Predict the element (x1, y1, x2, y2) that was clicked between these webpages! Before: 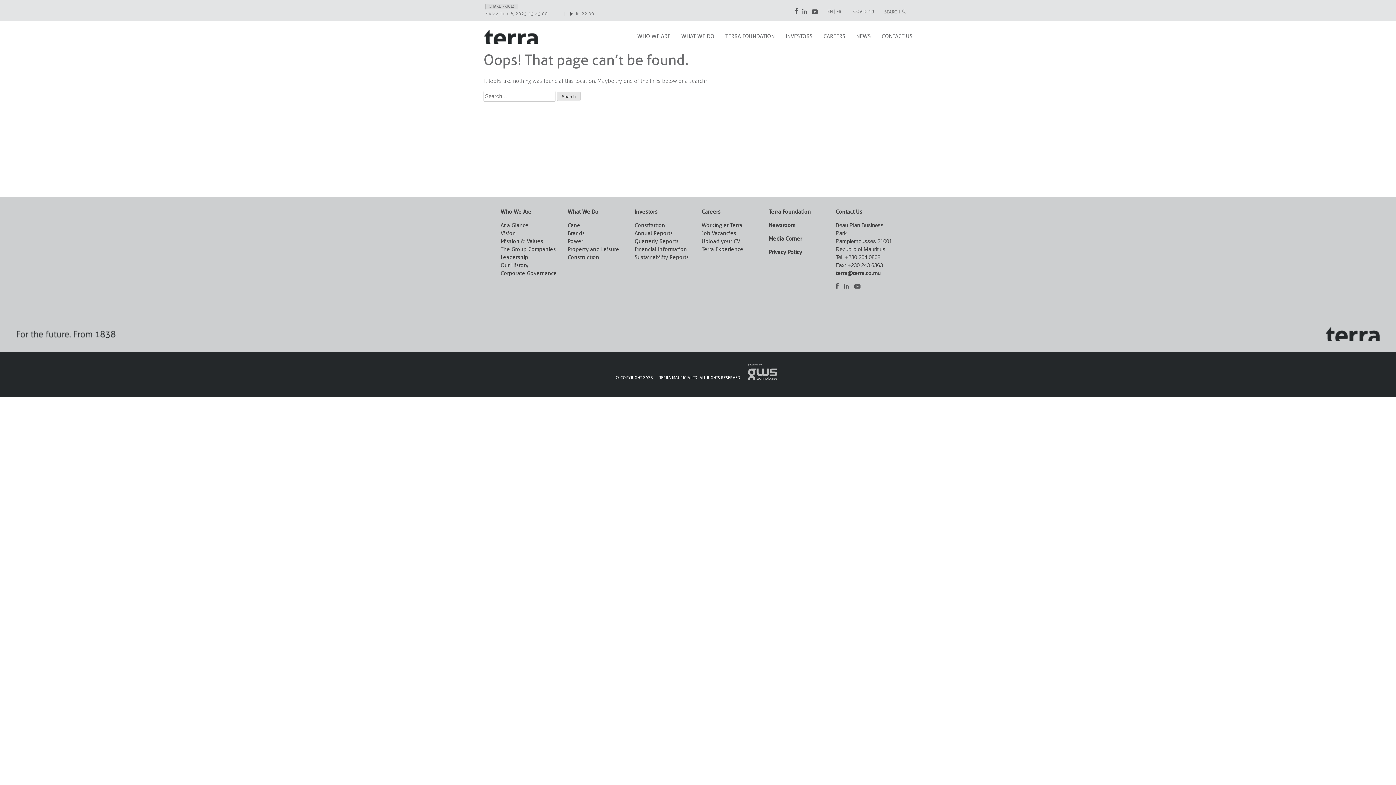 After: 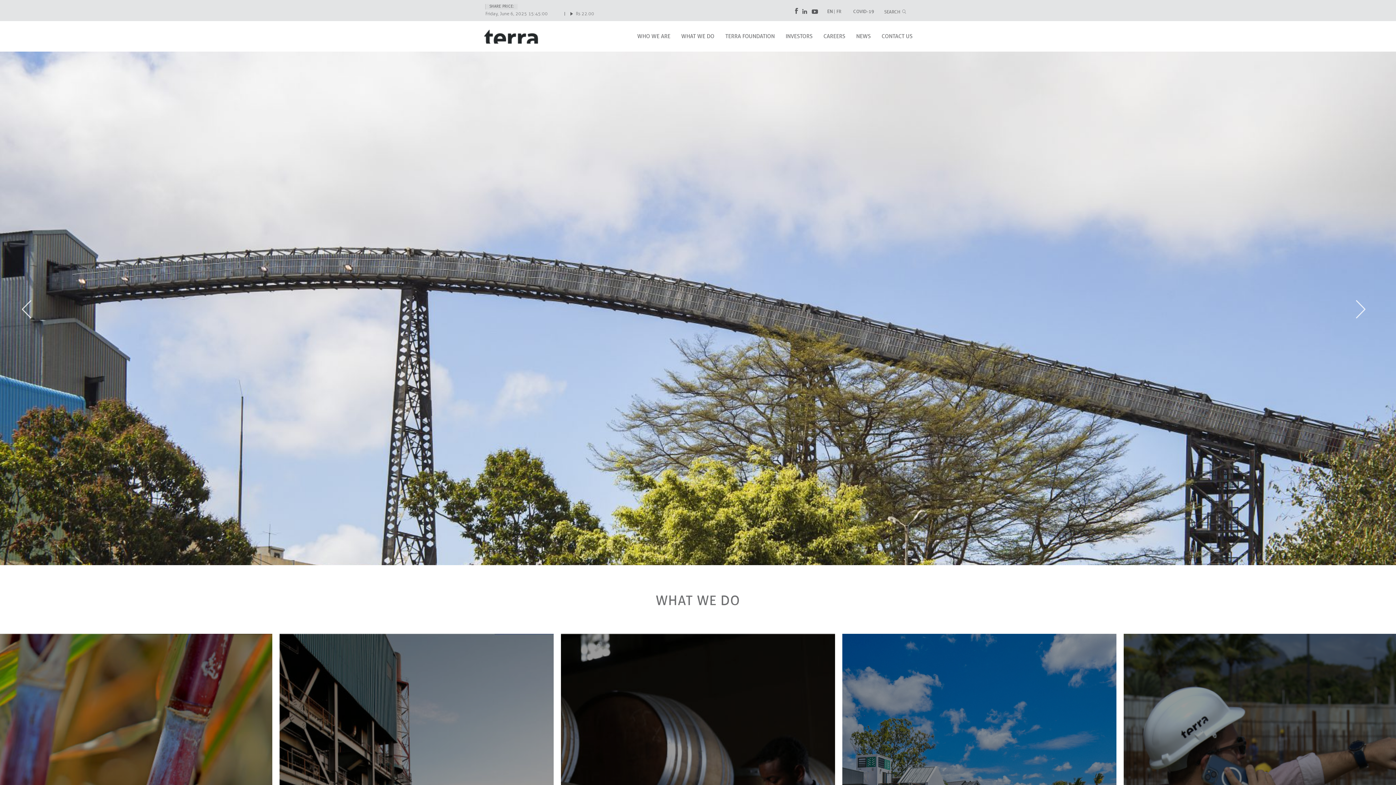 Action: bbox: (483, 29, 538, 43)